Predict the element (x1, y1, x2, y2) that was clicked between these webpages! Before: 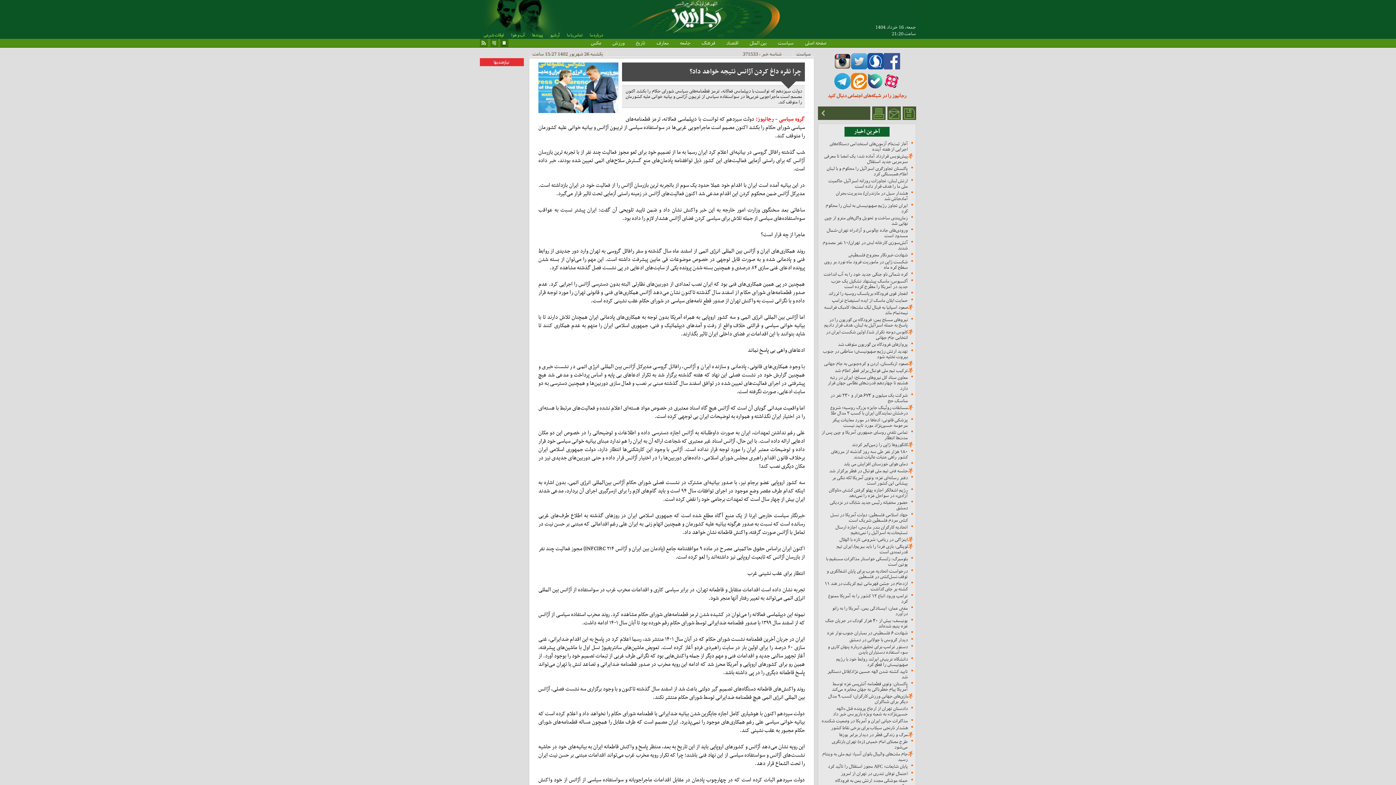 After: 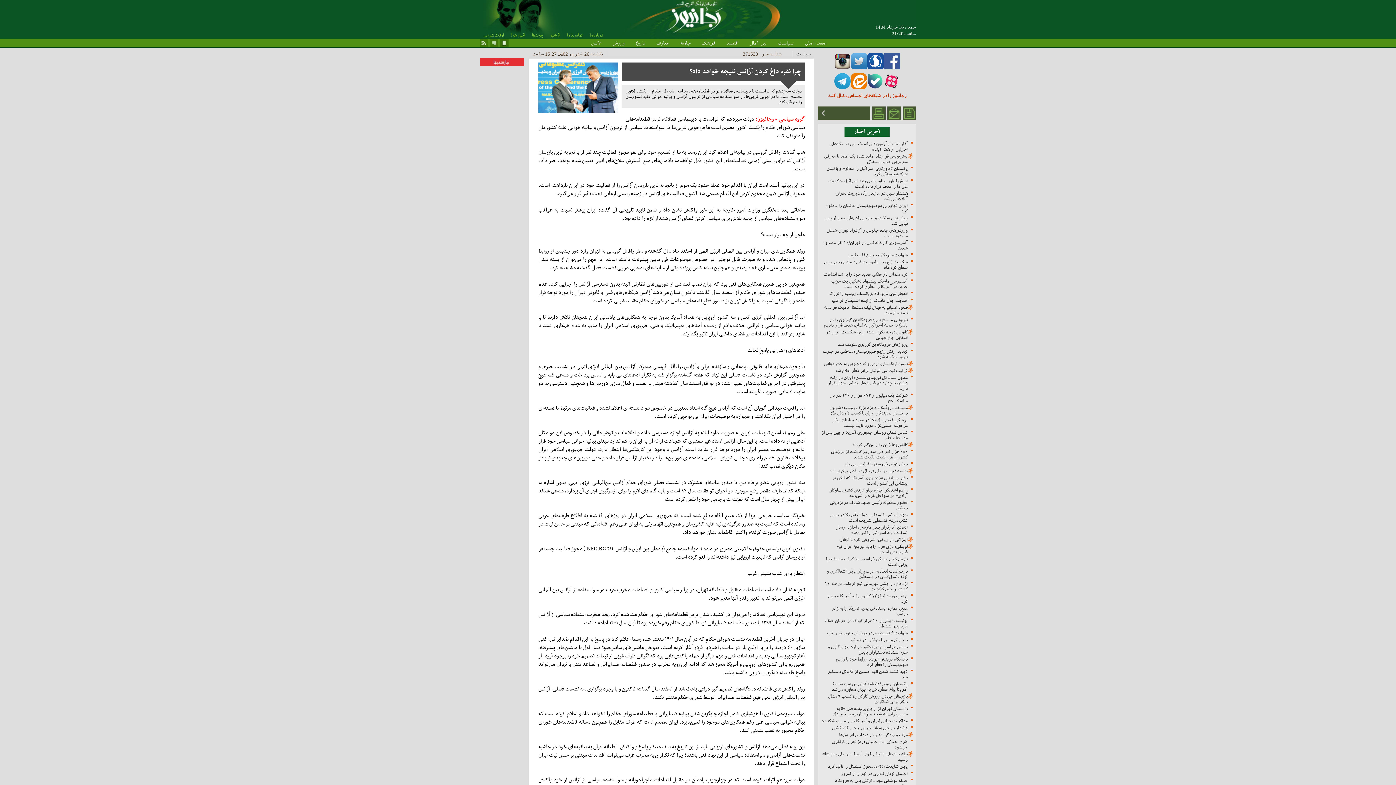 Action: bbox: (796, 51, 810, 56) label: سیاست